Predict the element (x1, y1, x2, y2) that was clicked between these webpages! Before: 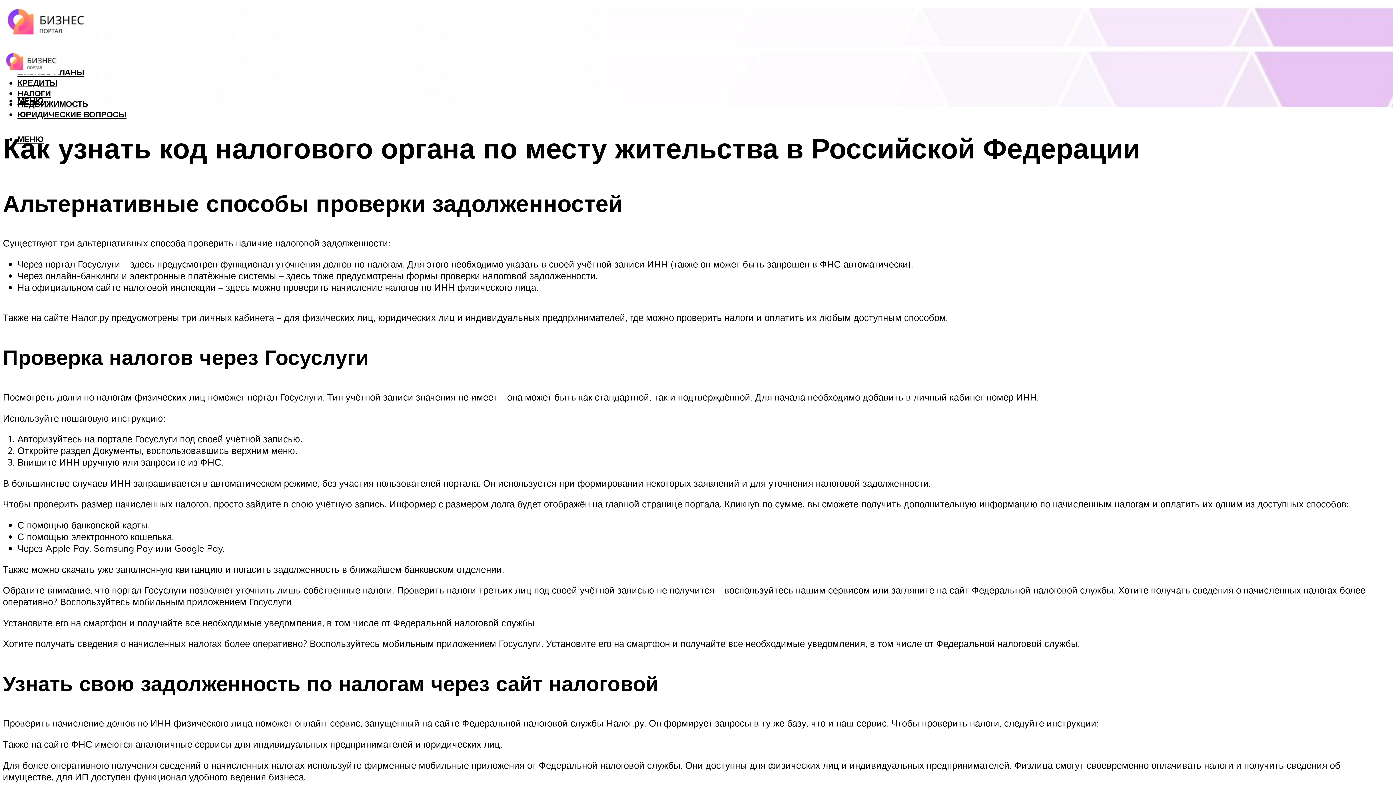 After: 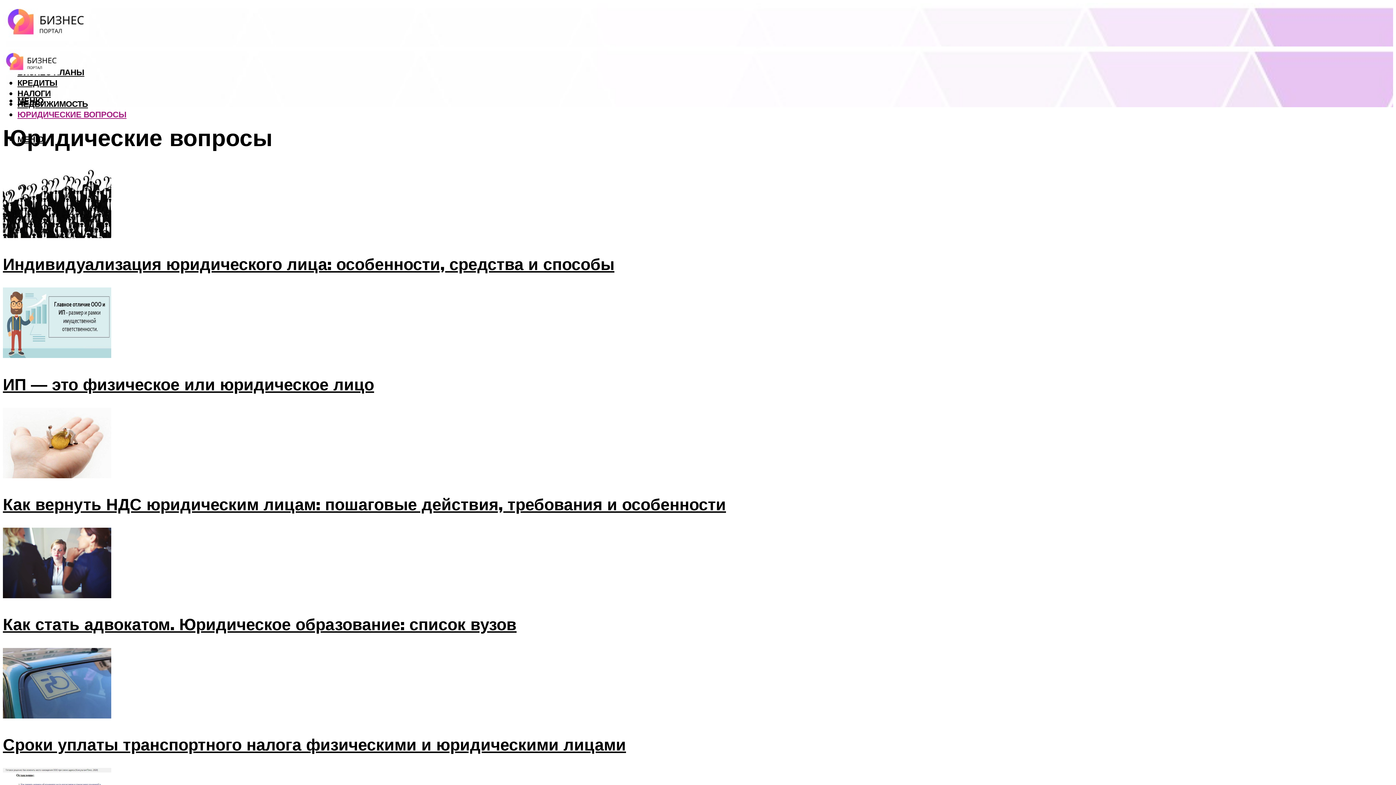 Action: bbox: (17, 109, 126, 119) label: ЮРИДИЧЕСКИЕ ВОПРОСЫ